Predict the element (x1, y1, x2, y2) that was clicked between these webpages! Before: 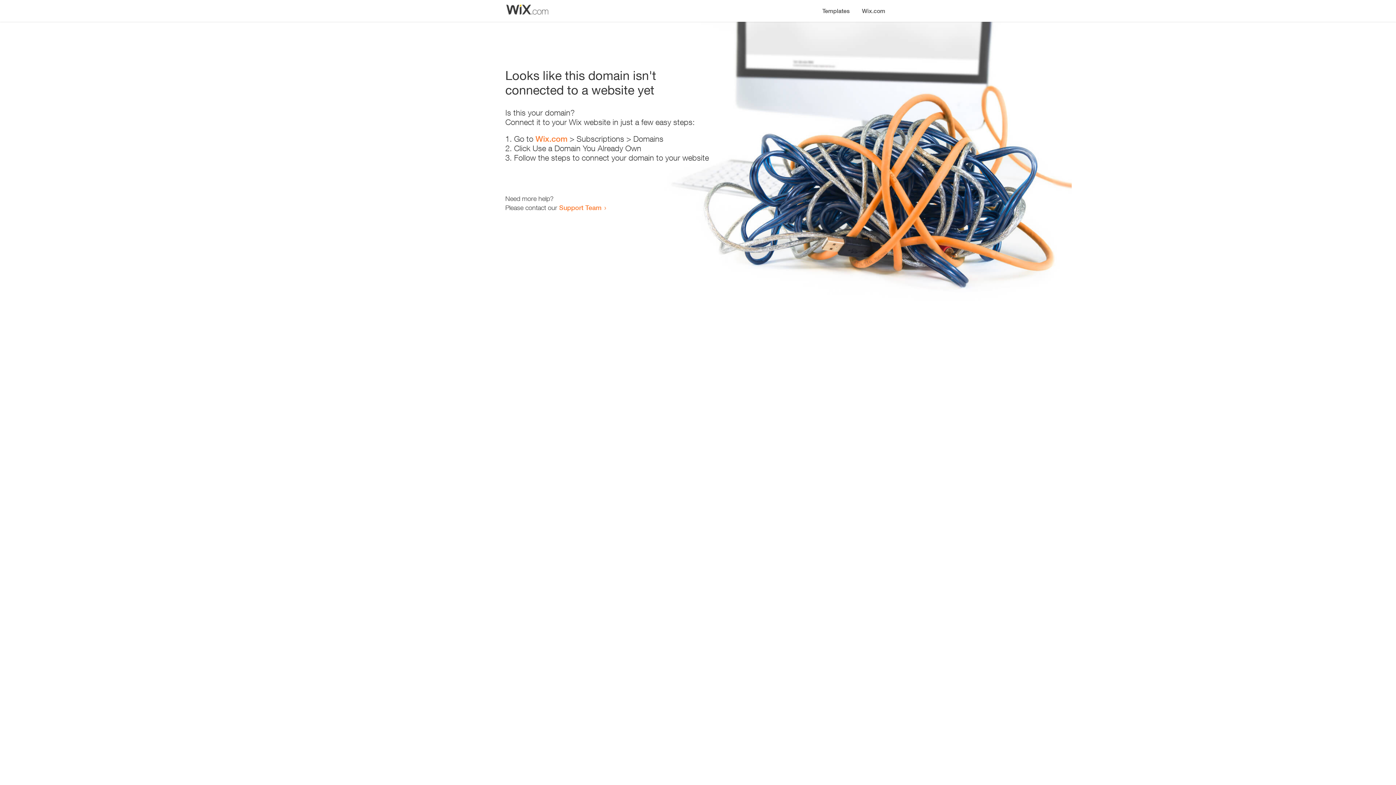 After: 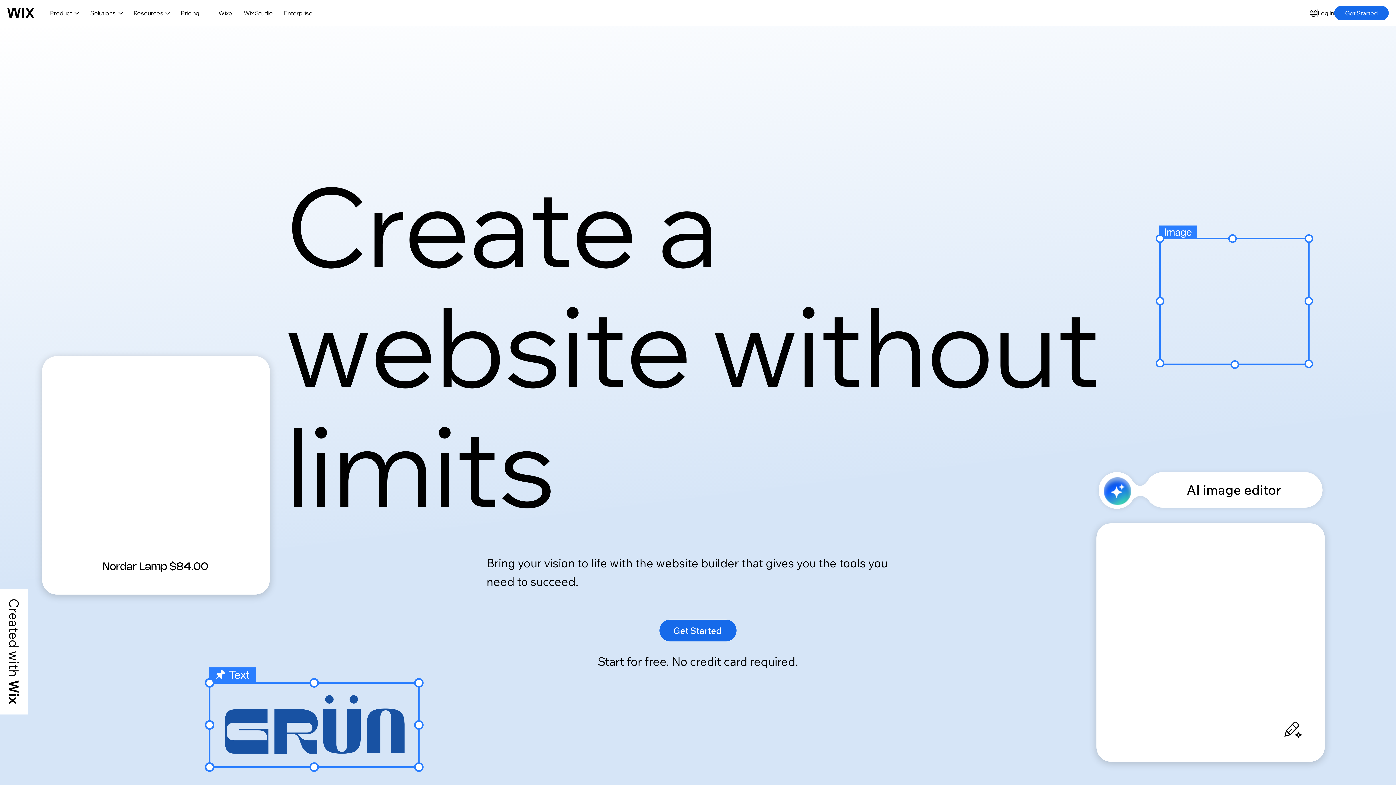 Action: label: Wix.com bbox: (535, 134, 567, 143)